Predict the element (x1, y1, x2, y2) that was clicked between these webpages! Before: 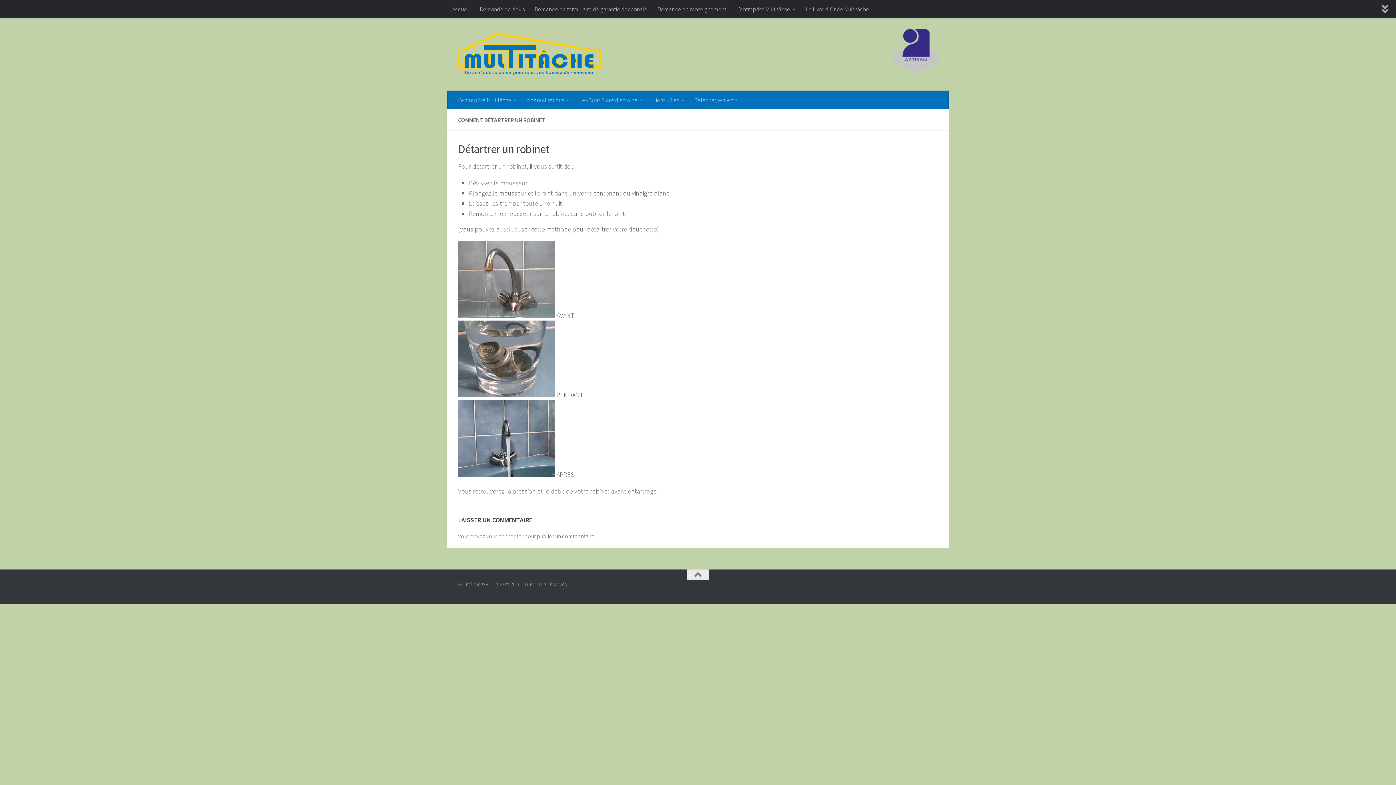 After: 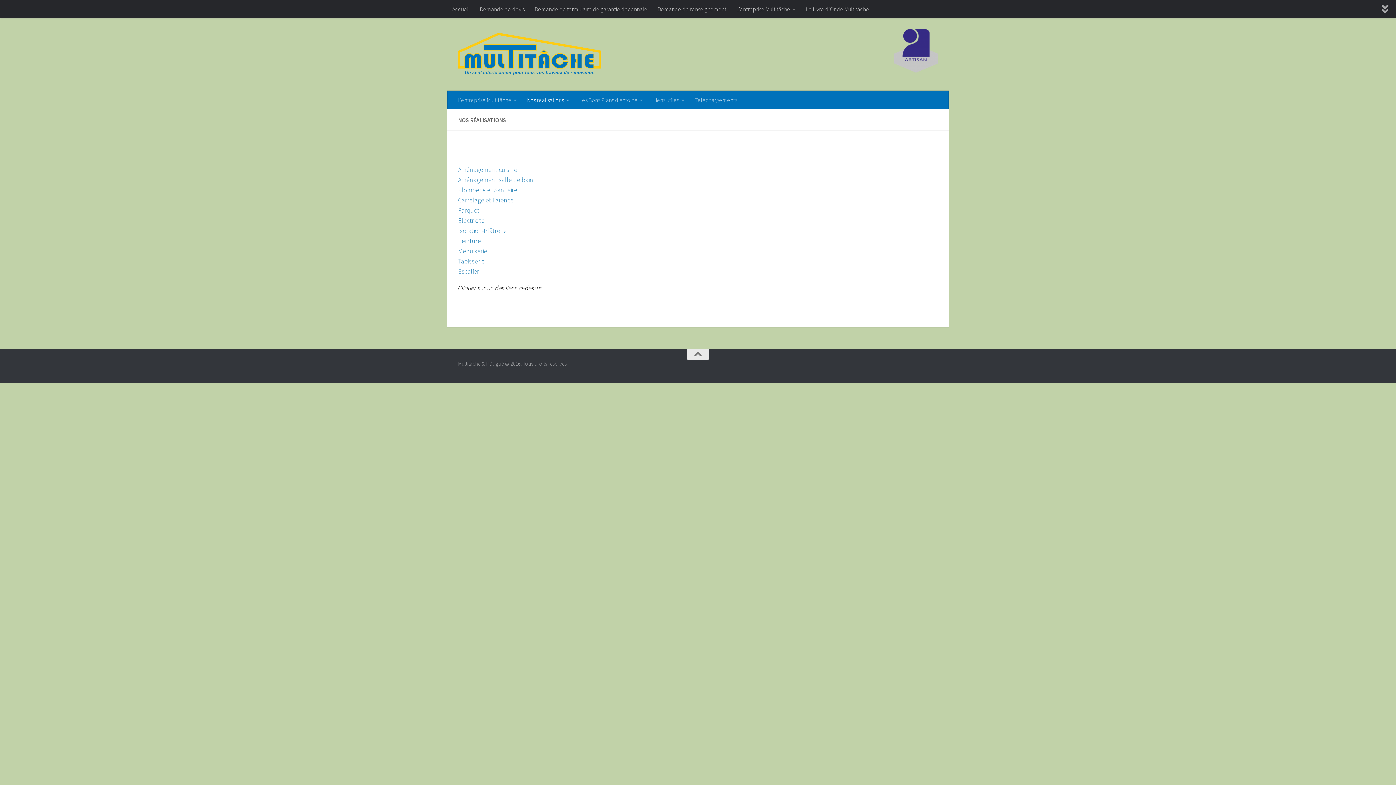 Action: bbox: (522, 90, 574, 109) label: Nos réalisations